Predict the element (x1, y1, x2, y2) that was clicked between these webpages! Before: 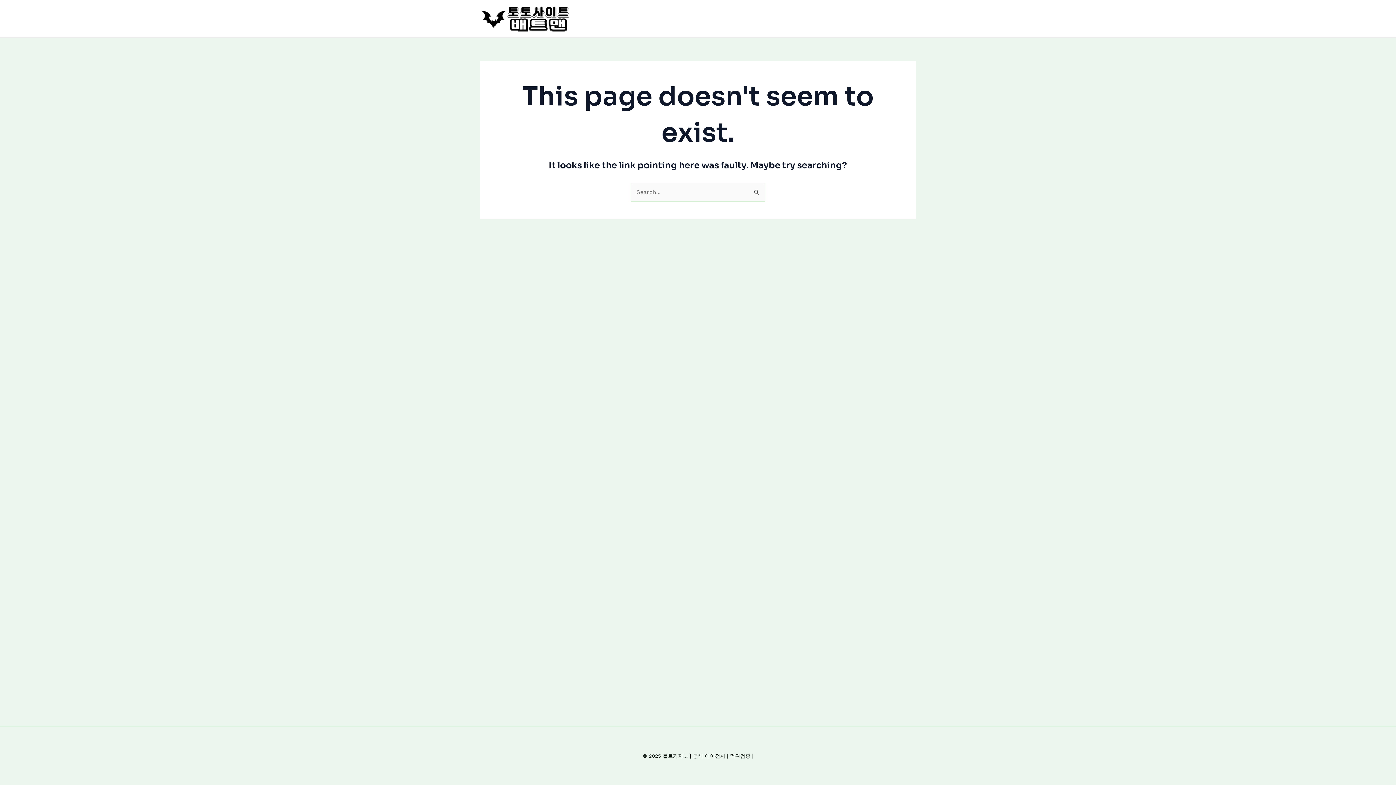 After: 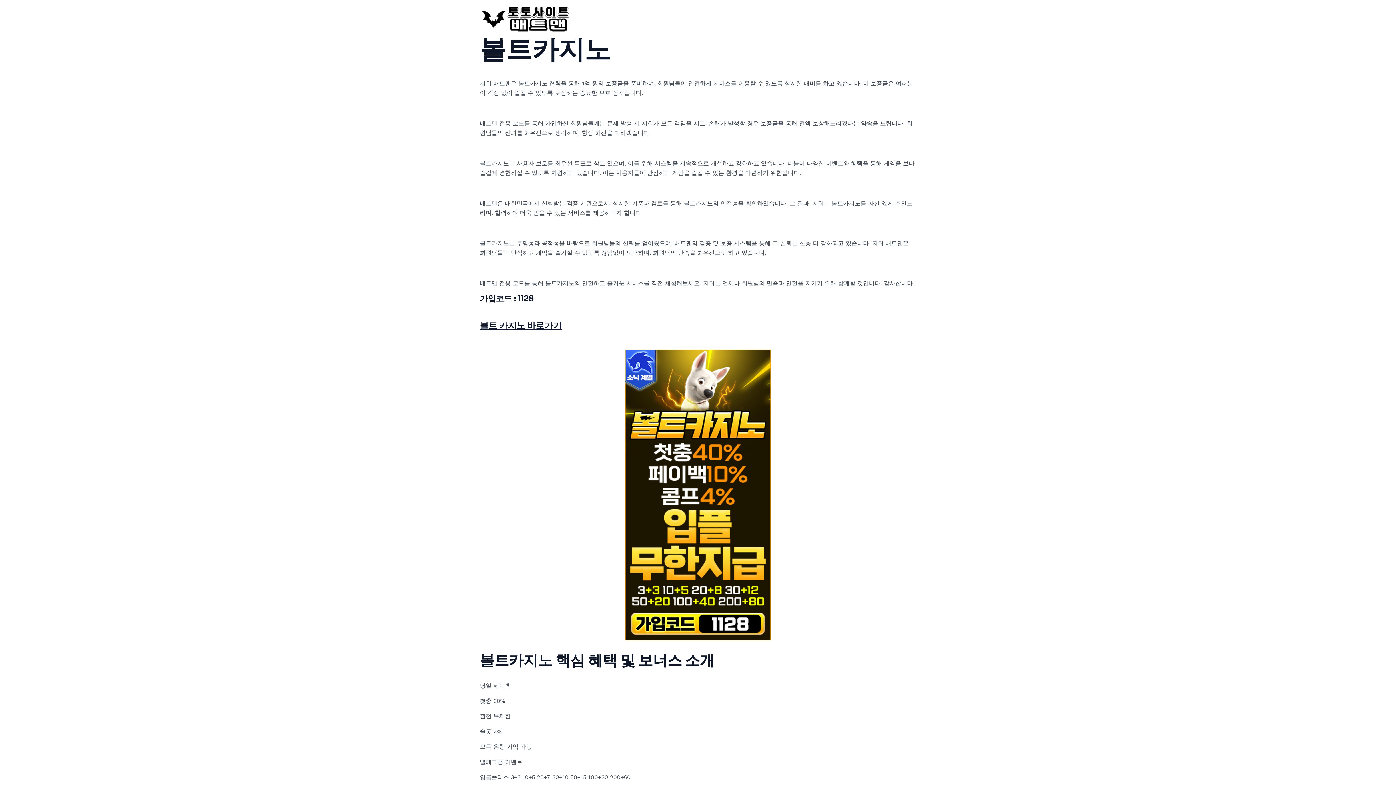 Action: bbox: (480, 14, 570, 21)